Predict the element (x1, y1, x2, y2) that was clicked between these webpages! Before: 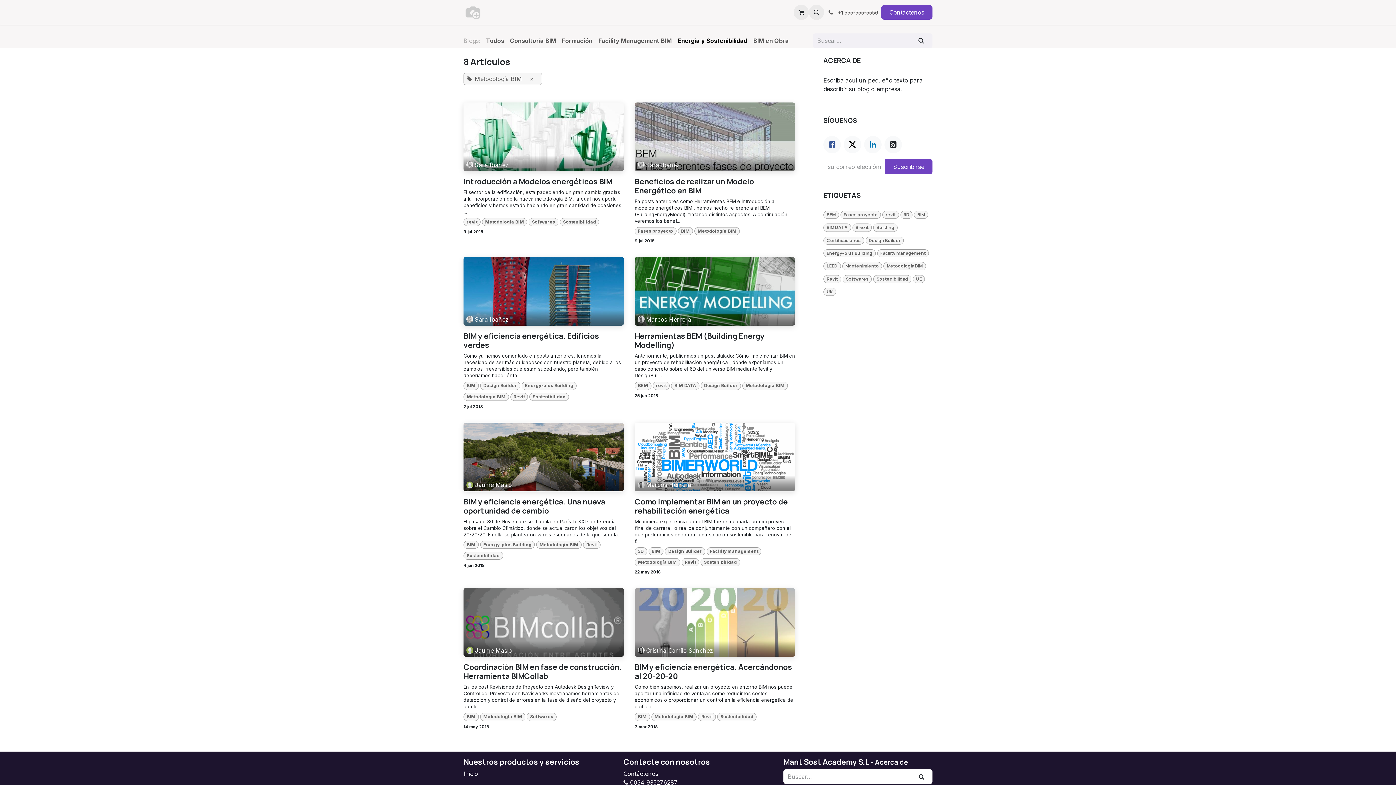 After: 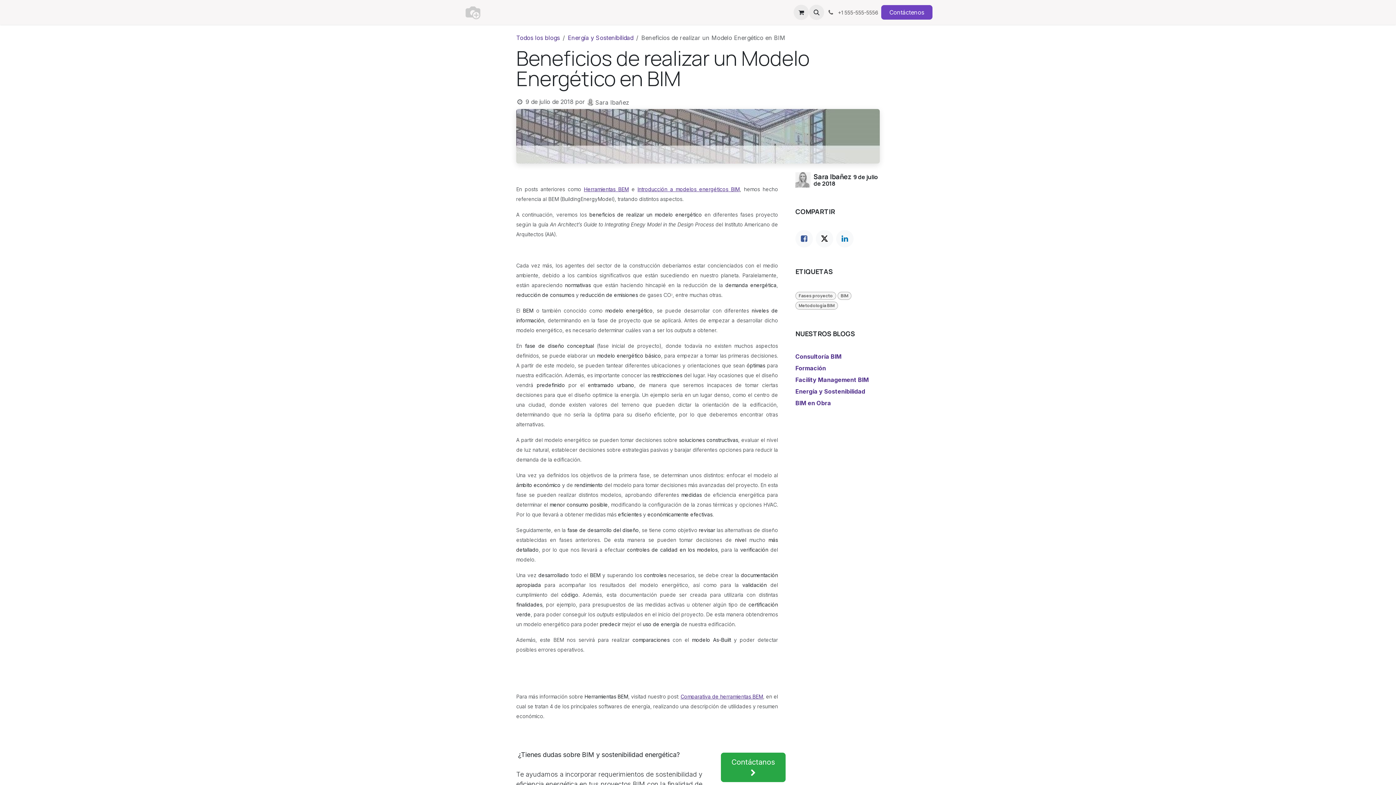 Action: bbox: (634, 177, 795, 195) label: Beneficios de realizar un Modelo Energético en BIM